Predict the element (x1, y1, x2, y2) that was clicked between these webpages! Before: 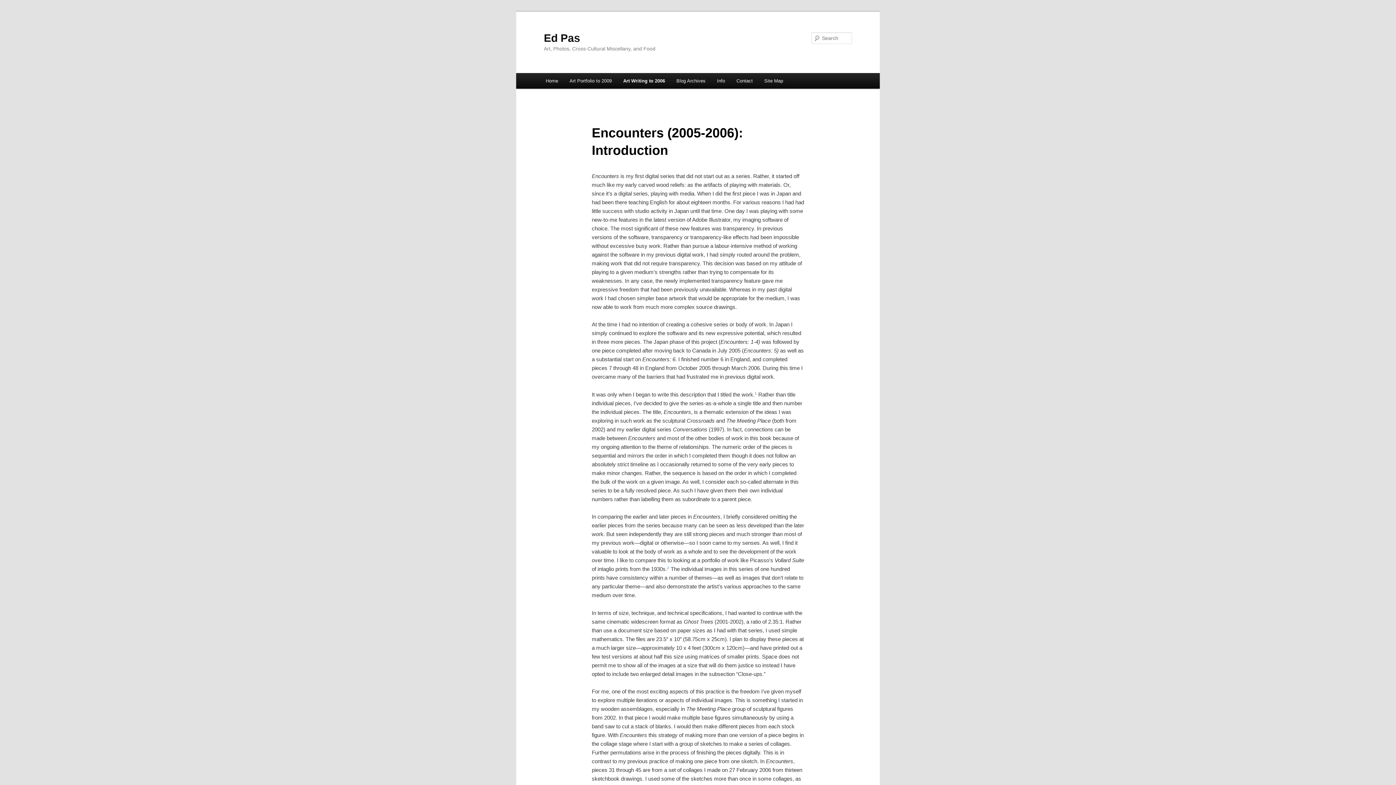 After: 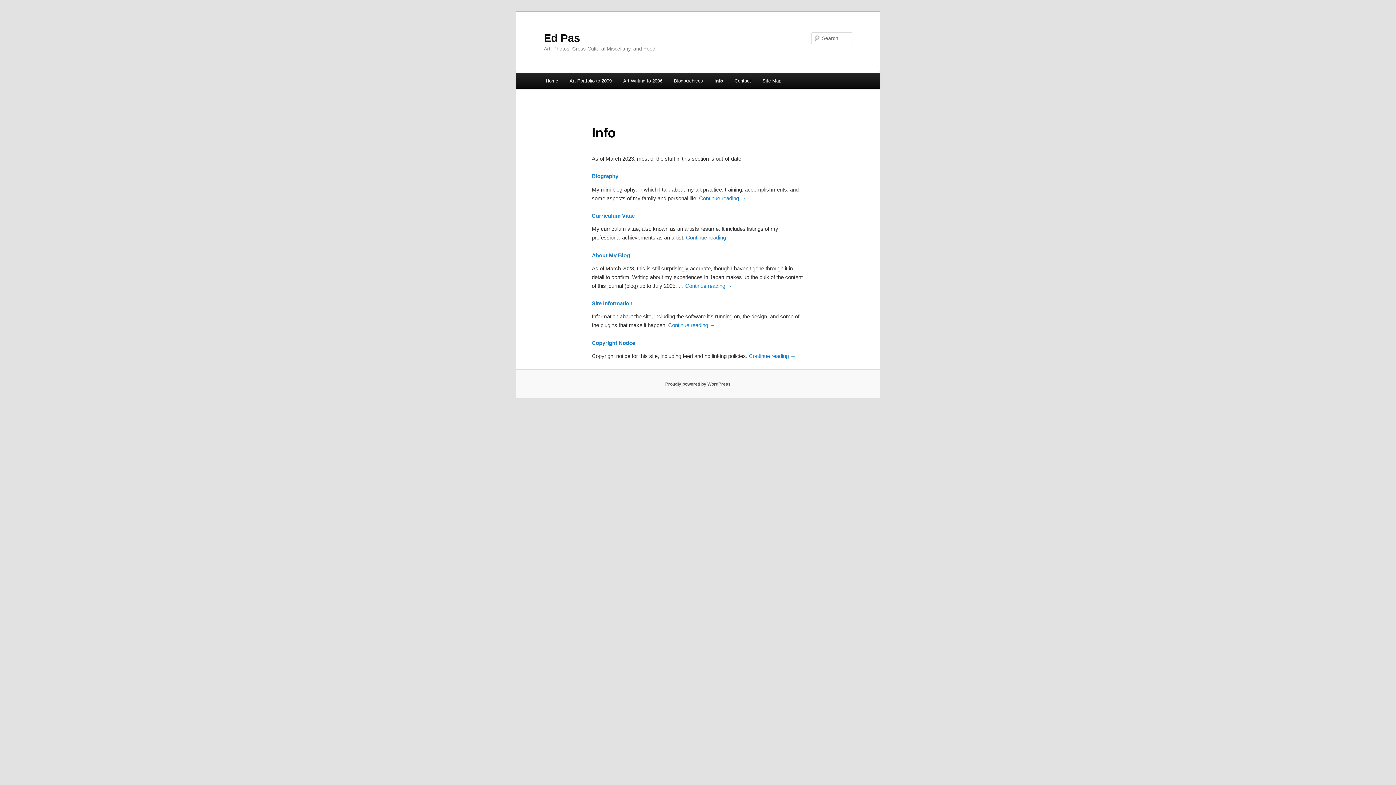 Action: bbox: (711, 73, 730, 88) label: Info